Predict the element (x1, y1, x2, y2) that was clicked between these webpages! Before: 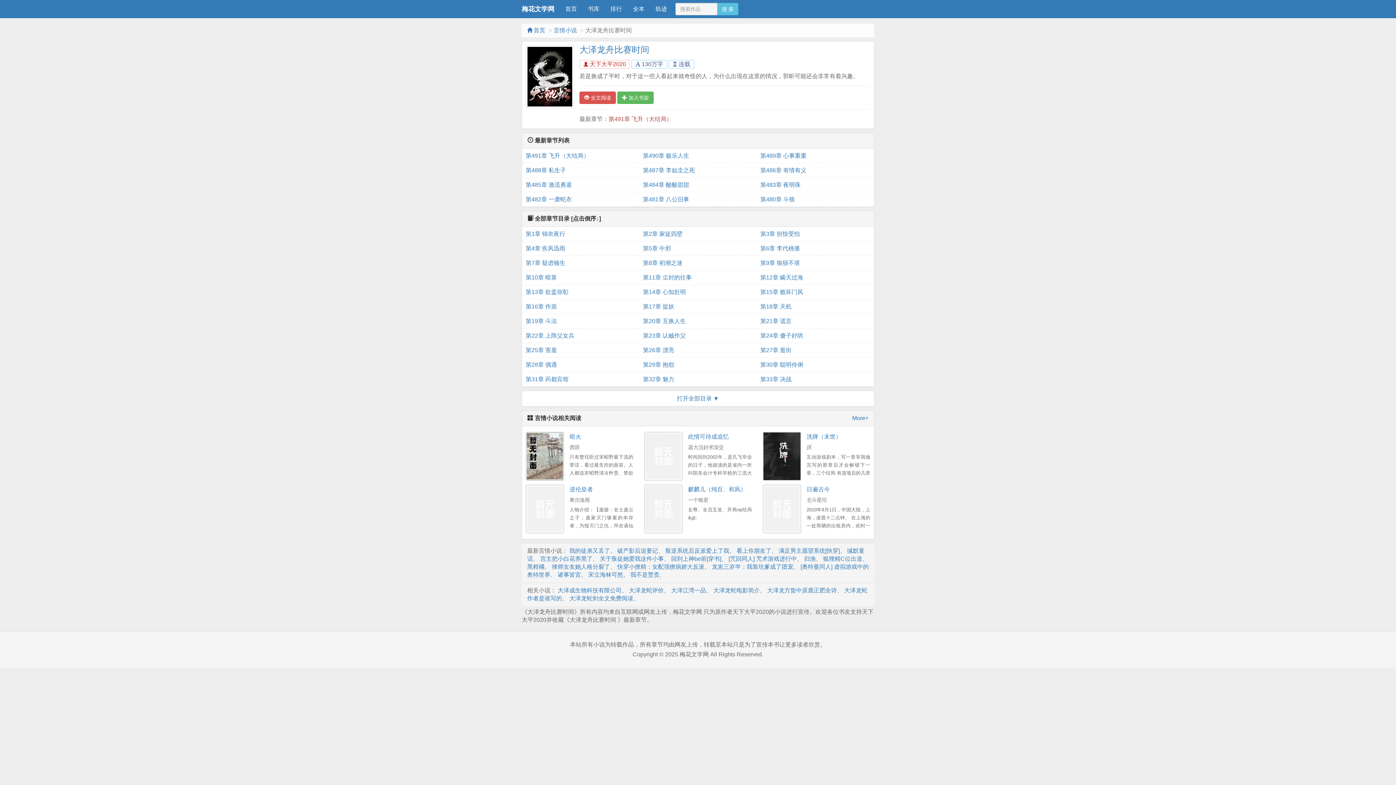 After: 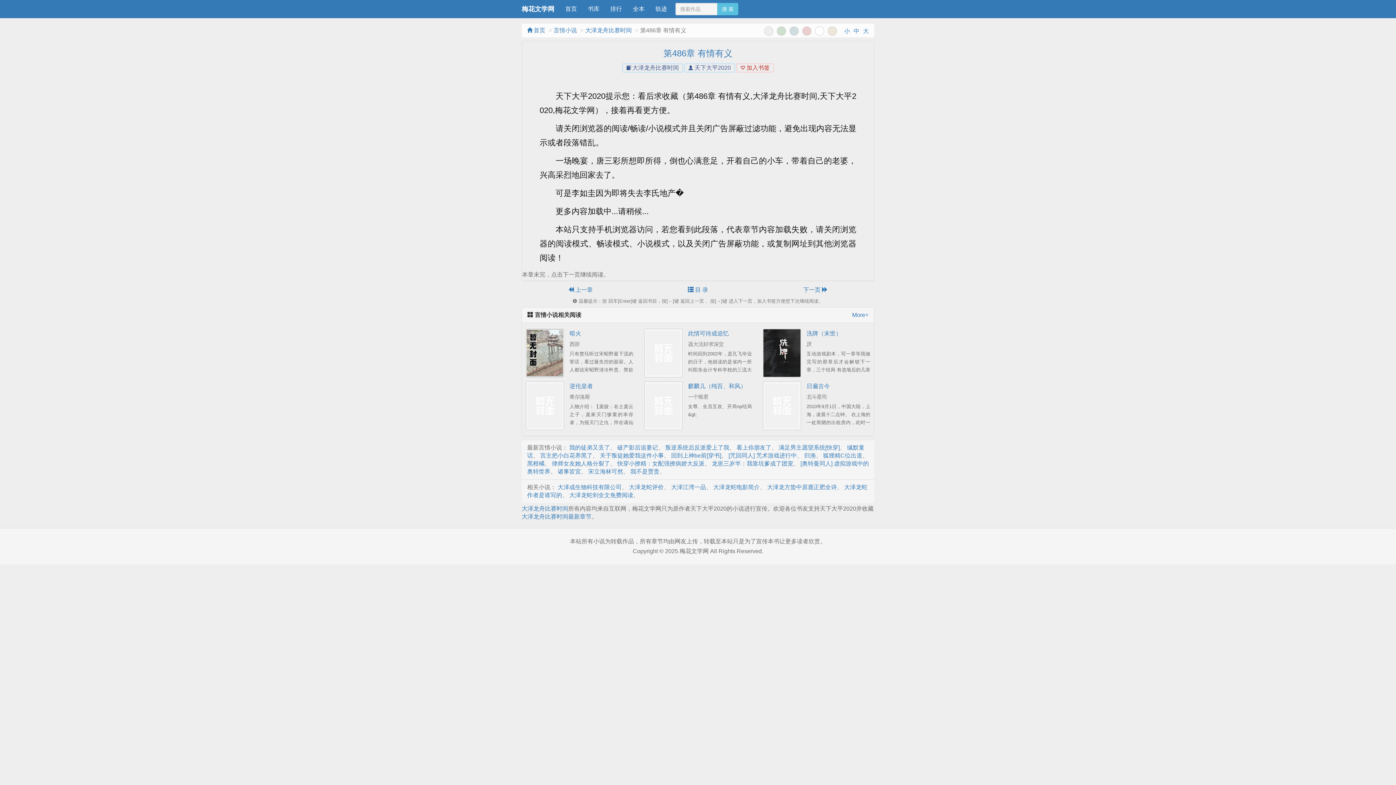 Action: bbox: (760, 163, 870, 177) label: 第486章 有情有义